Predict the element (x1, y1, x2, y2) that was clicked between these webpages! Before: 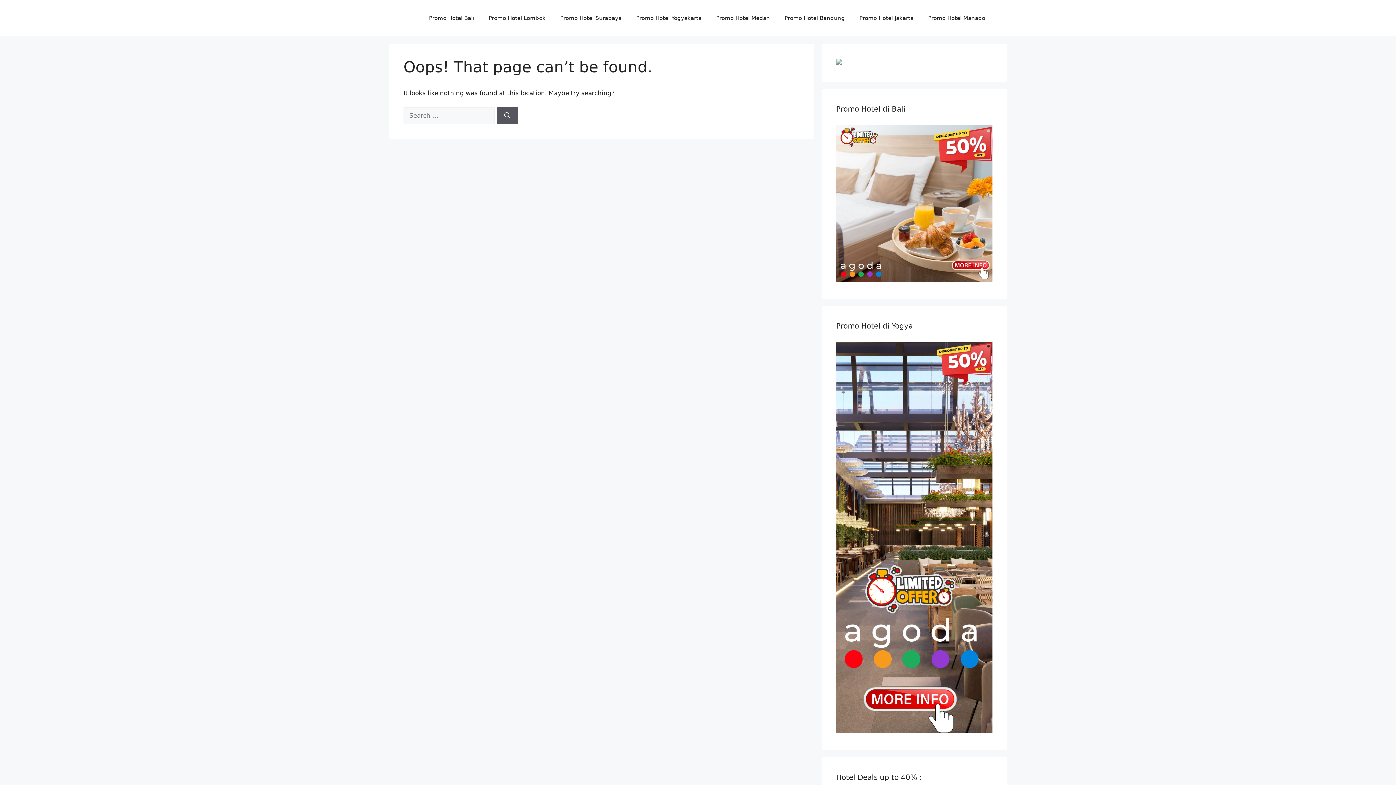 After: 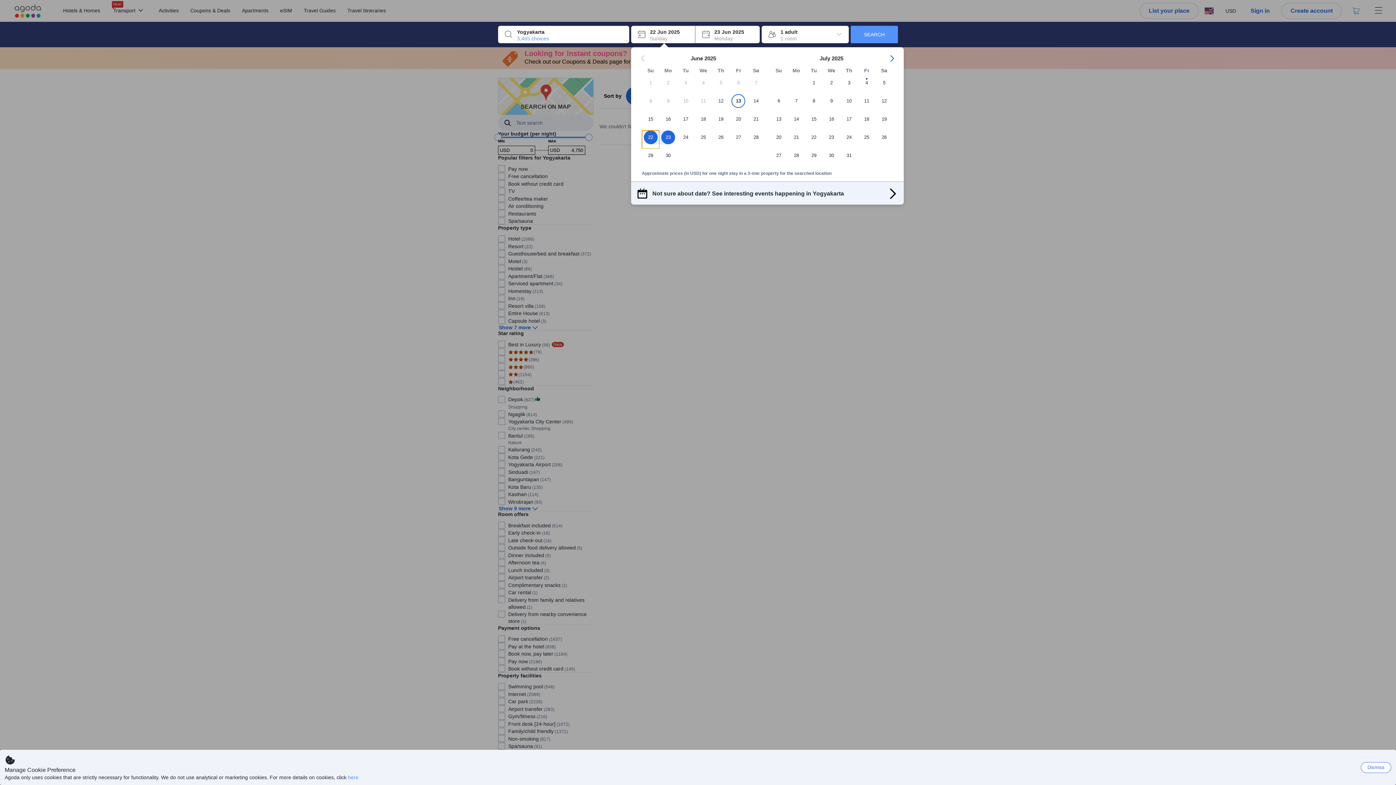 Action: bbox: (629, 7, 709, 29) label: Promo Hotel Yogyakarta